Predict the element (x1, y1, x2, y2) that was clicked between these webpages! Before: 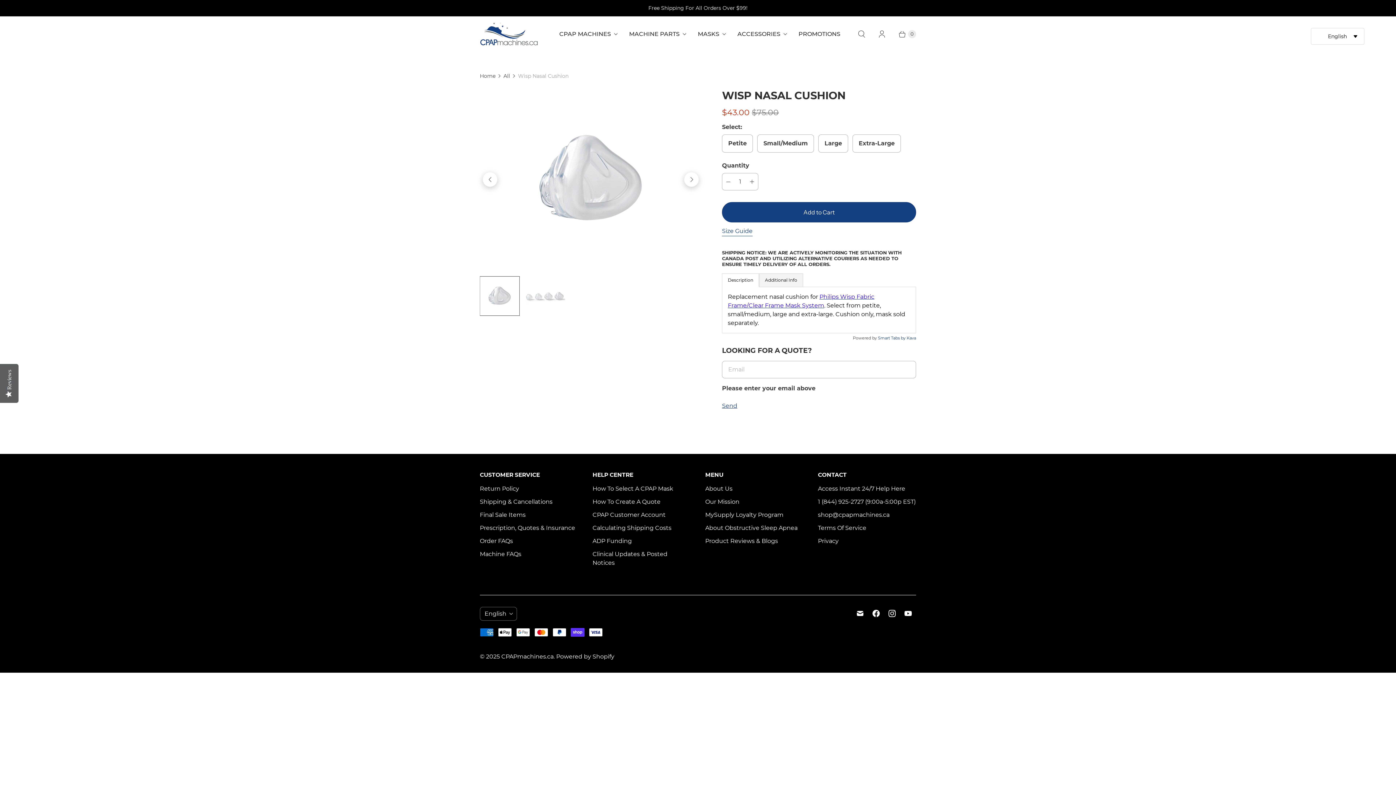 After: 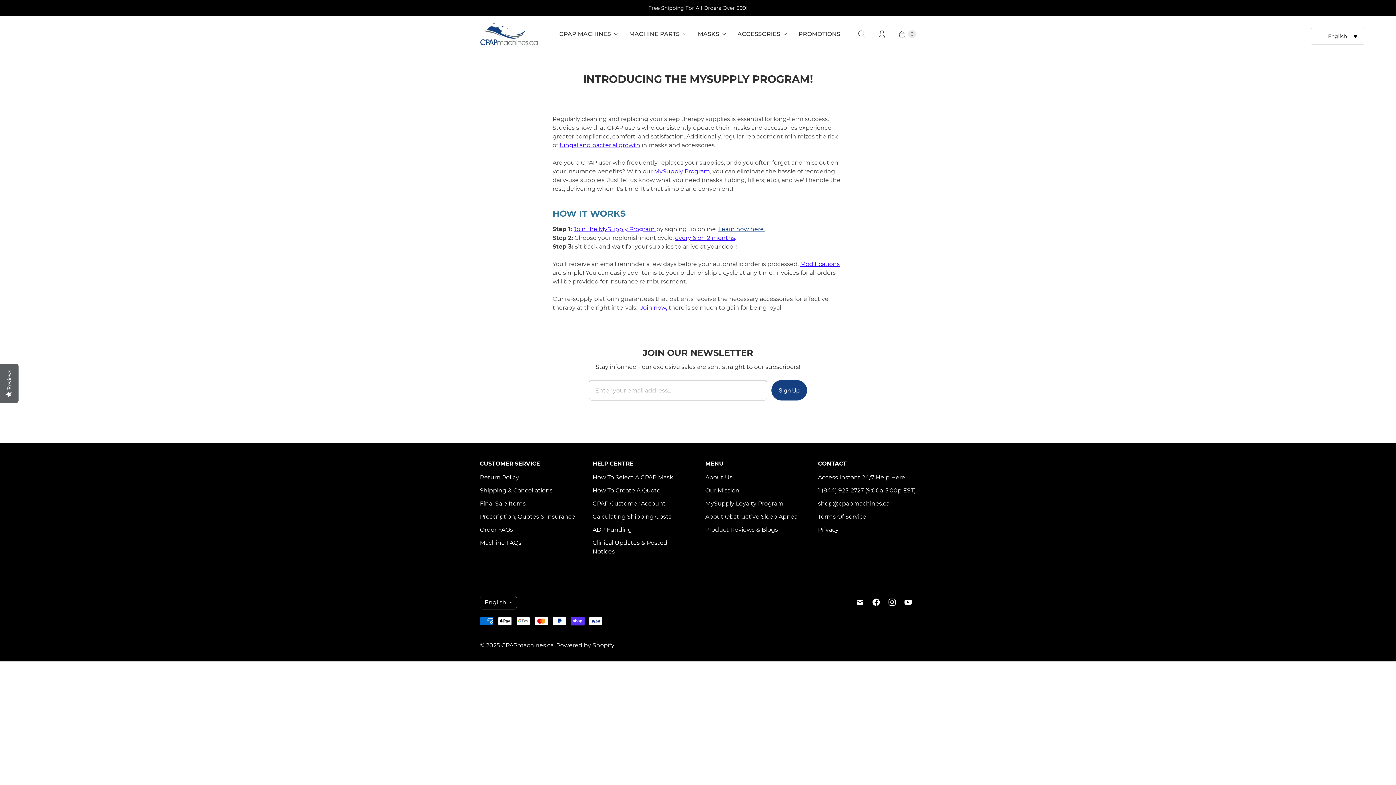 Action: bbox: (705, 511, 783, 518) label: MySupply Loyalty Program